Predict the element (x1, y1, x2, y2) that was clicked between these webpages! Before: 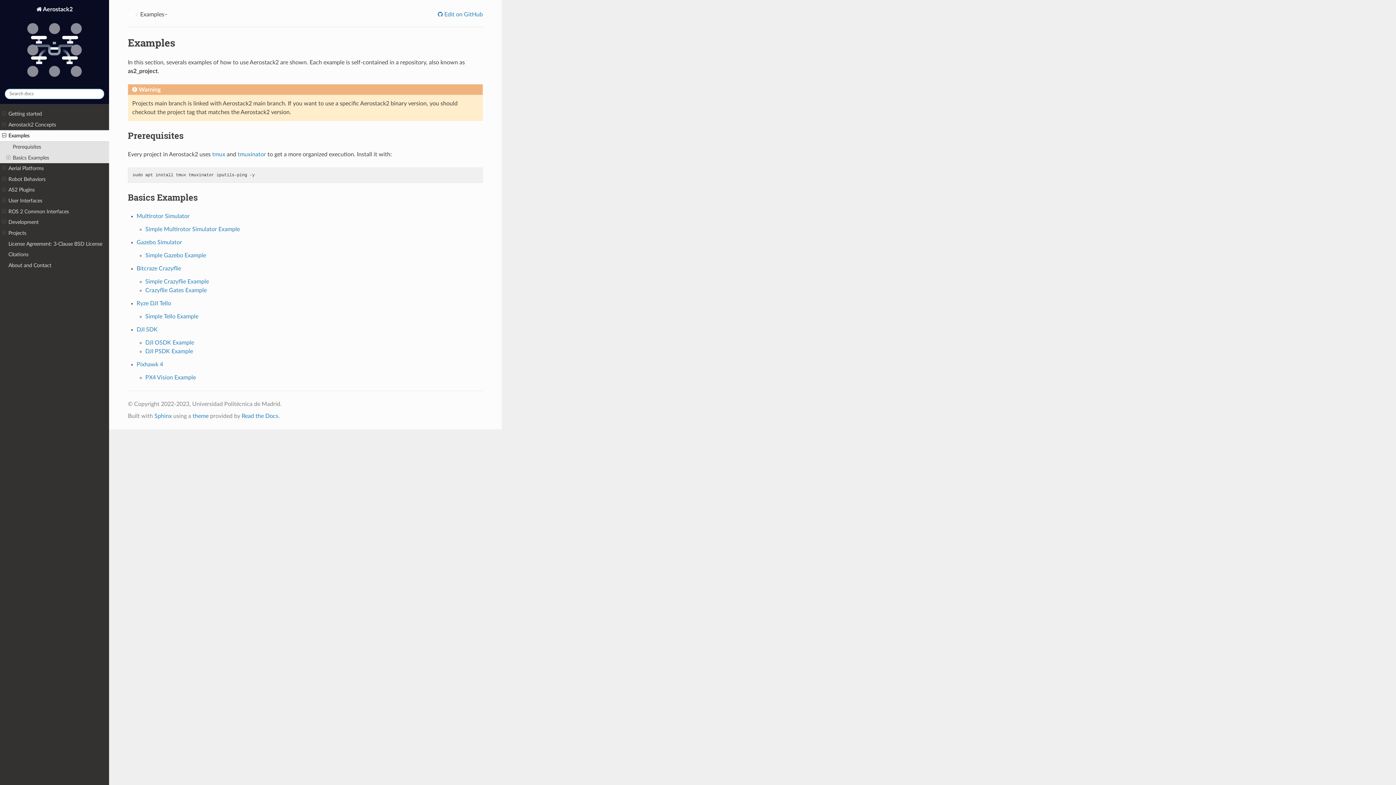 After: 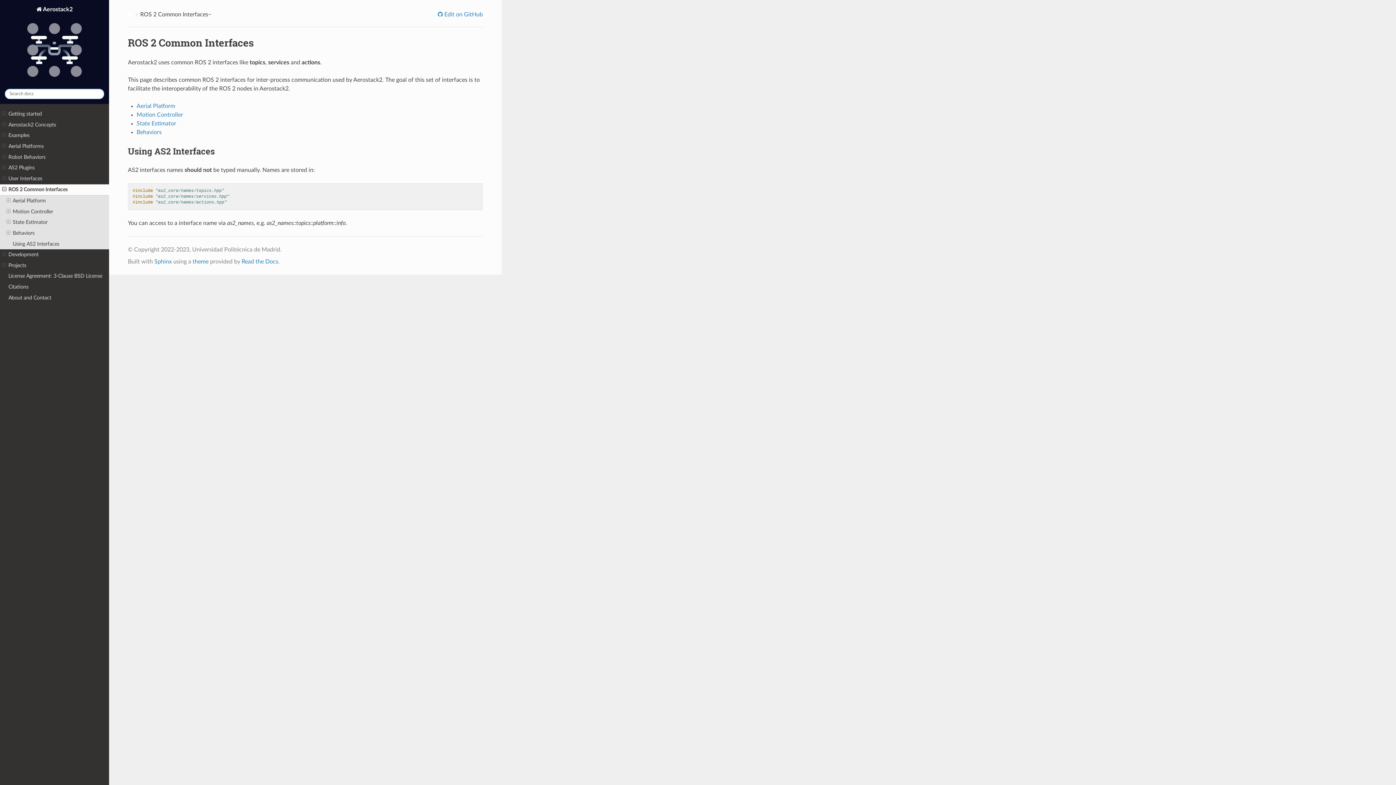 Action: bbox: (0, 206, 116, 217) label: ROS 2 Common Interfaces